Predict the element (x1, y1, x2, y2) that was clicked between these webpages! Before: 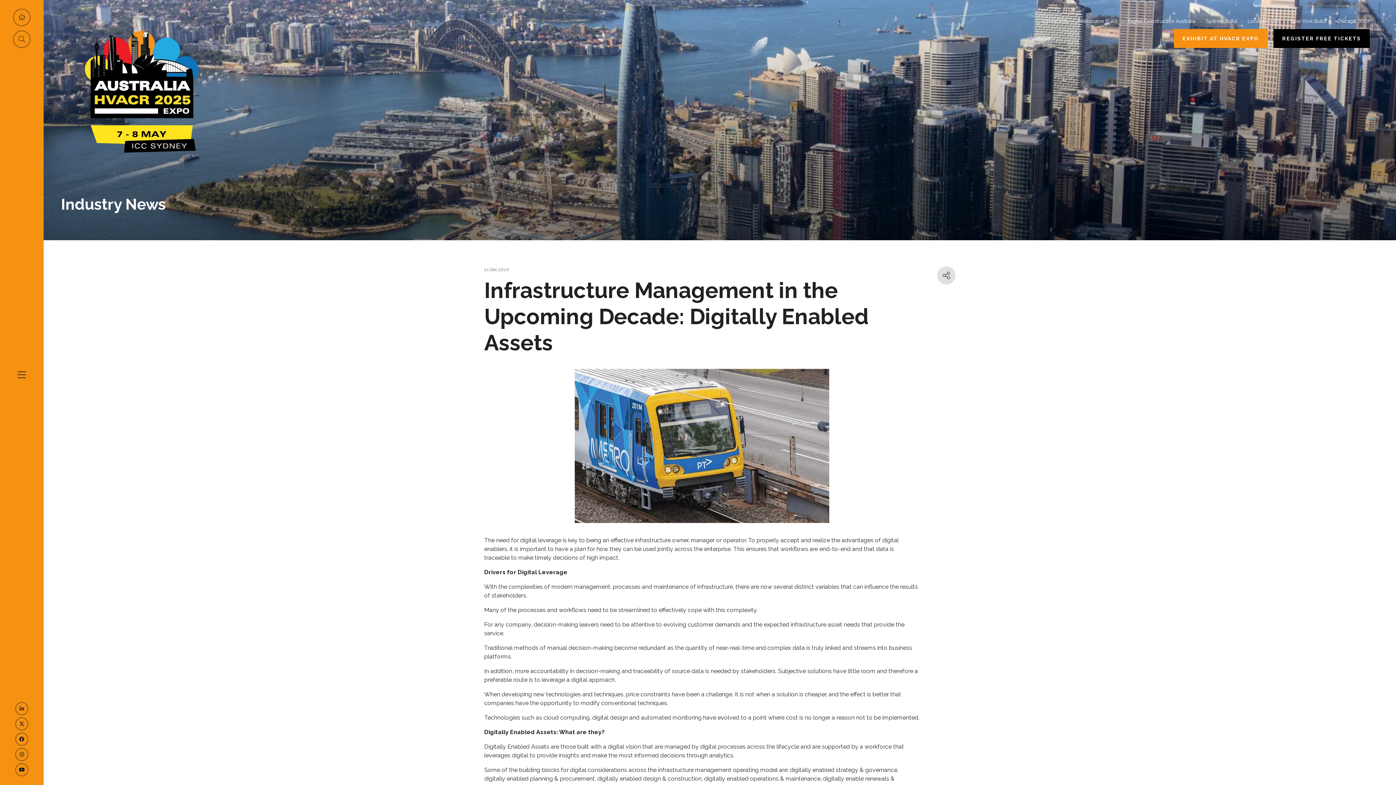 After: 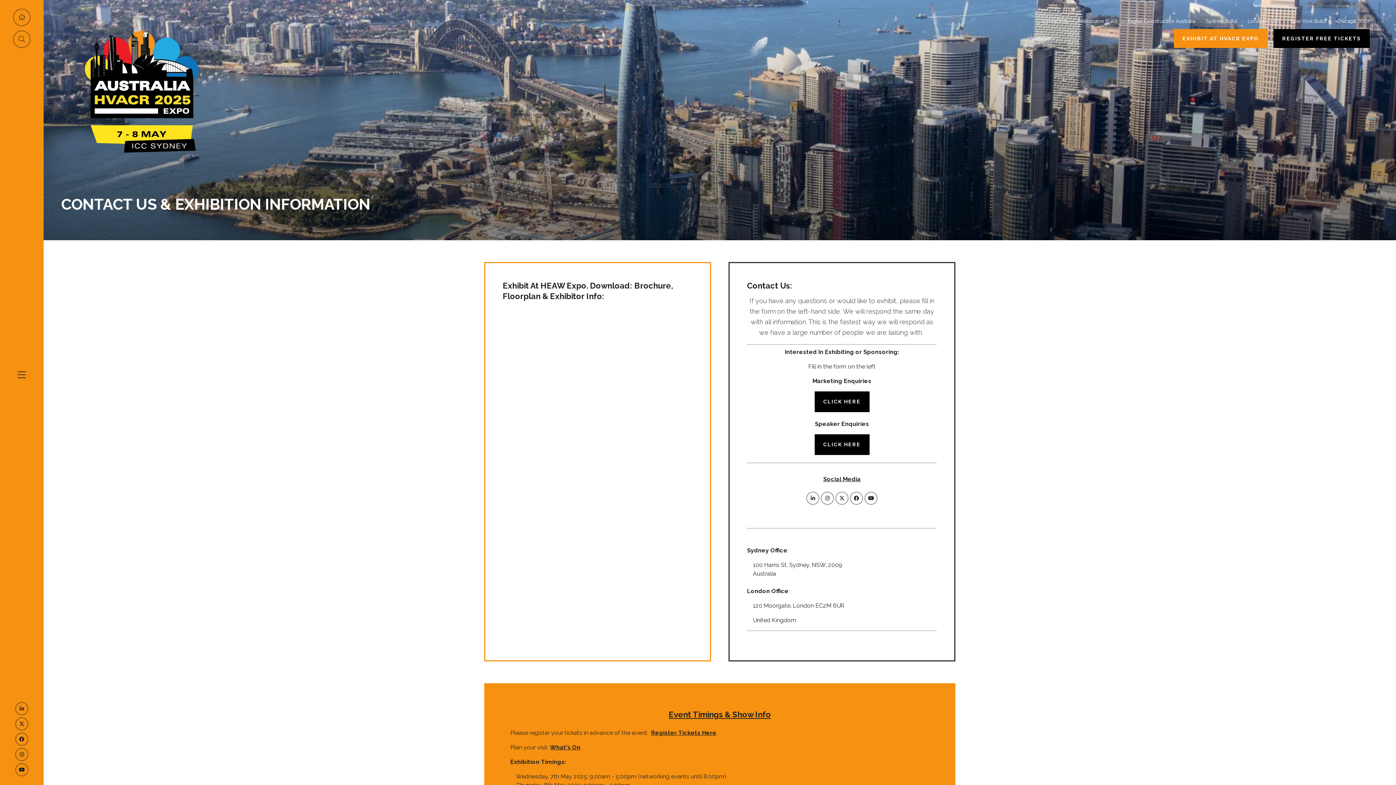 Action: bbox: (1174, 29, 1268, 48) label: EXHIBIT AT HVACR EXPO